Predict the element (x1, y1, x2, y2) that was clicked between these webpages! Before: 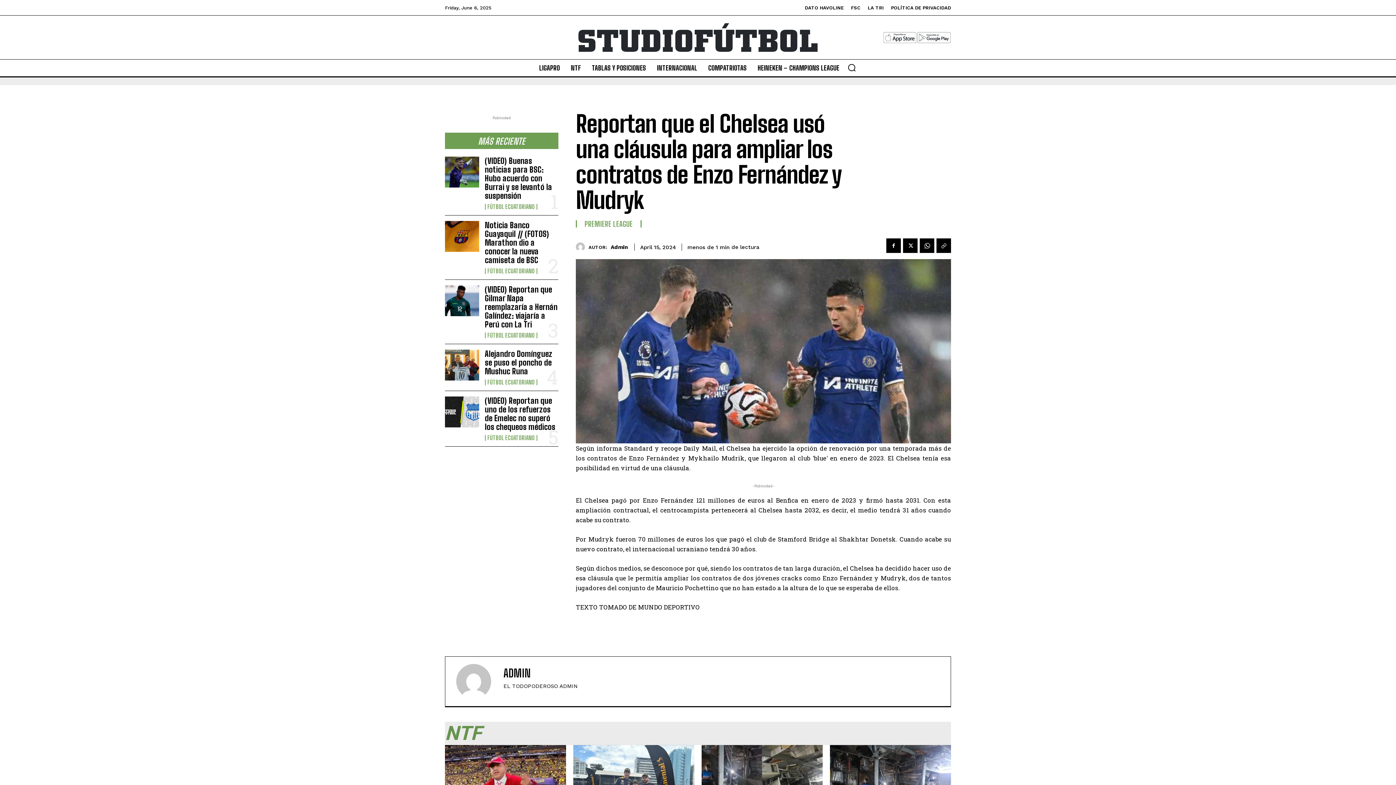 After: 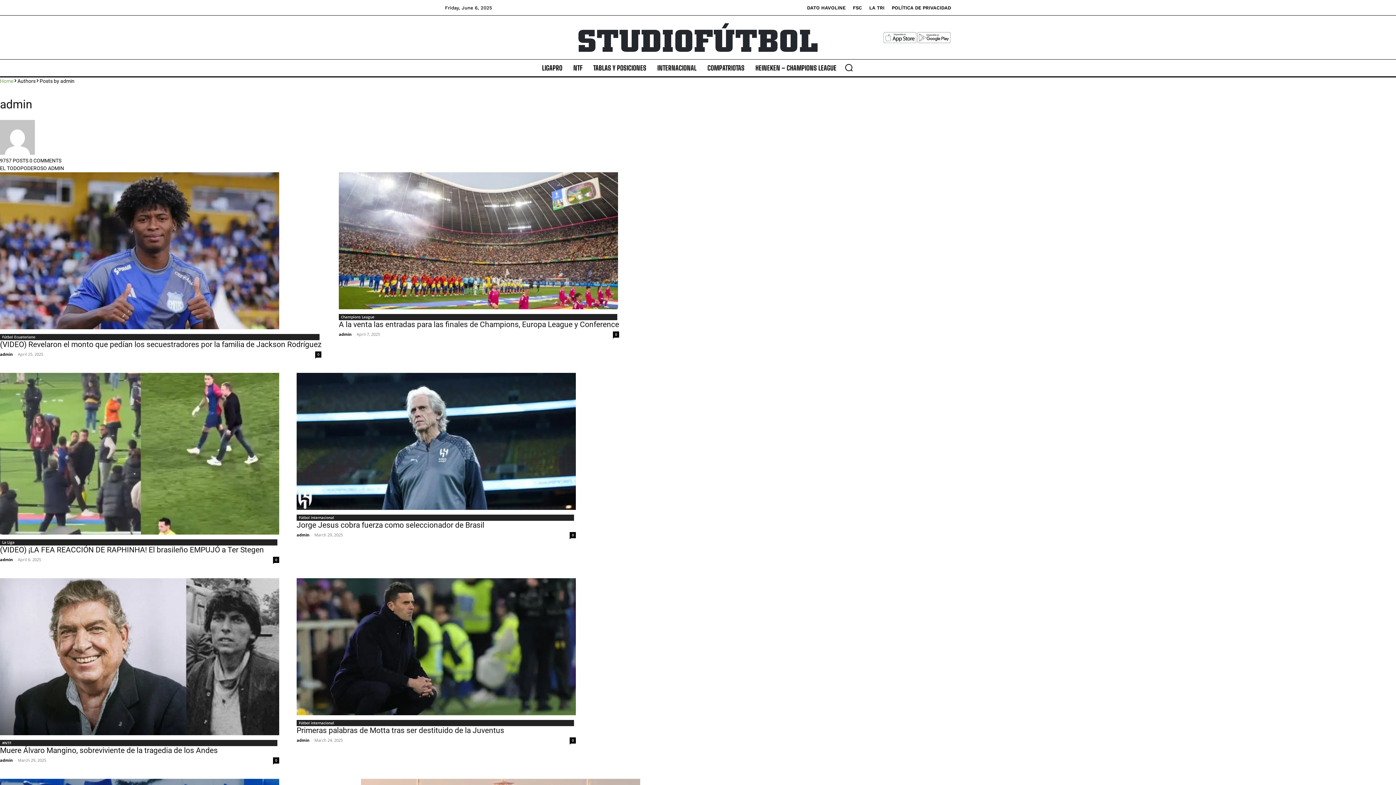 Action: bbox: (576, 242, 588, 251)